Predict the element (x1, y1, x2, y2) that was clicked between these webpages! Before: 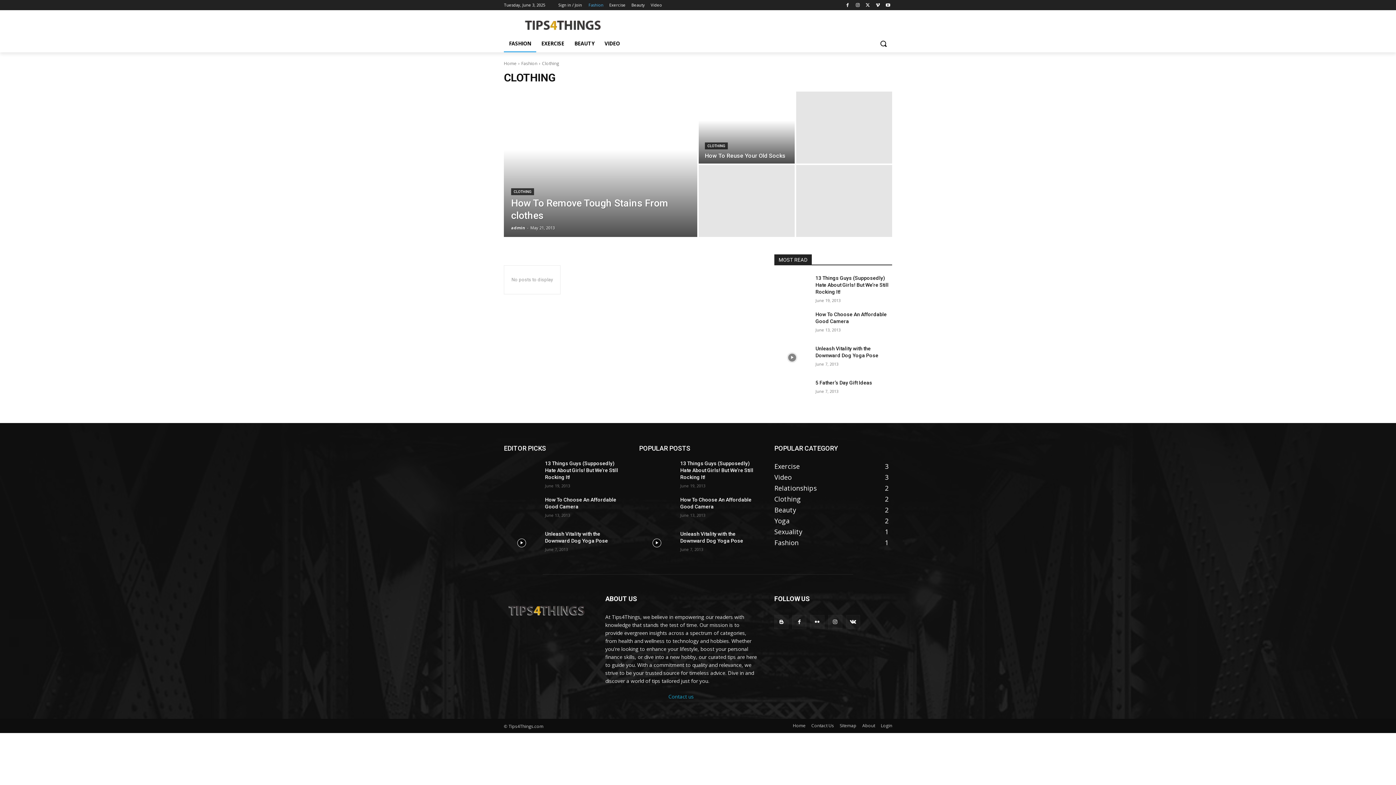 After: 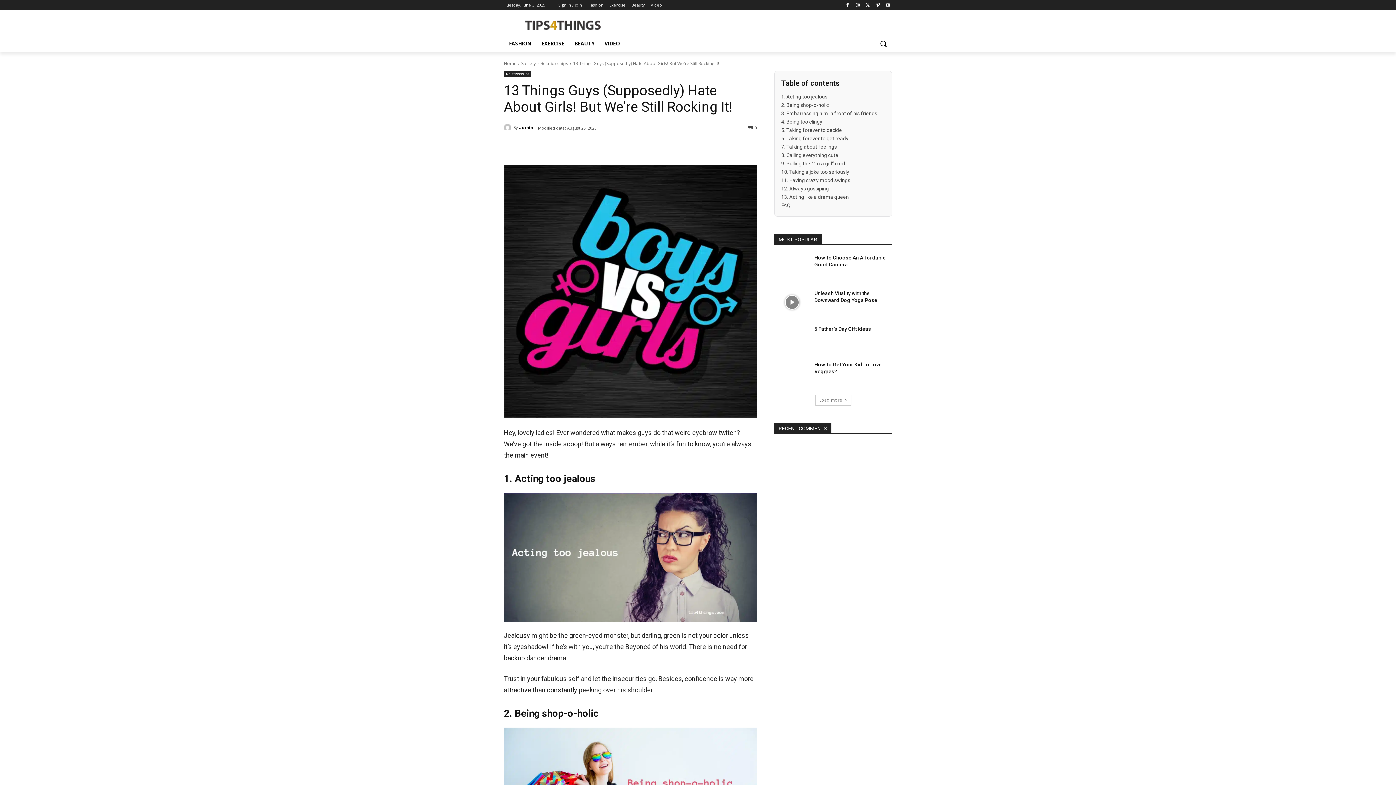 Action: label: 13 Things Guys (Supposedly) Hate About Girls! But We’re Still Rocking It! bbox: (545, 460, 618, 480)